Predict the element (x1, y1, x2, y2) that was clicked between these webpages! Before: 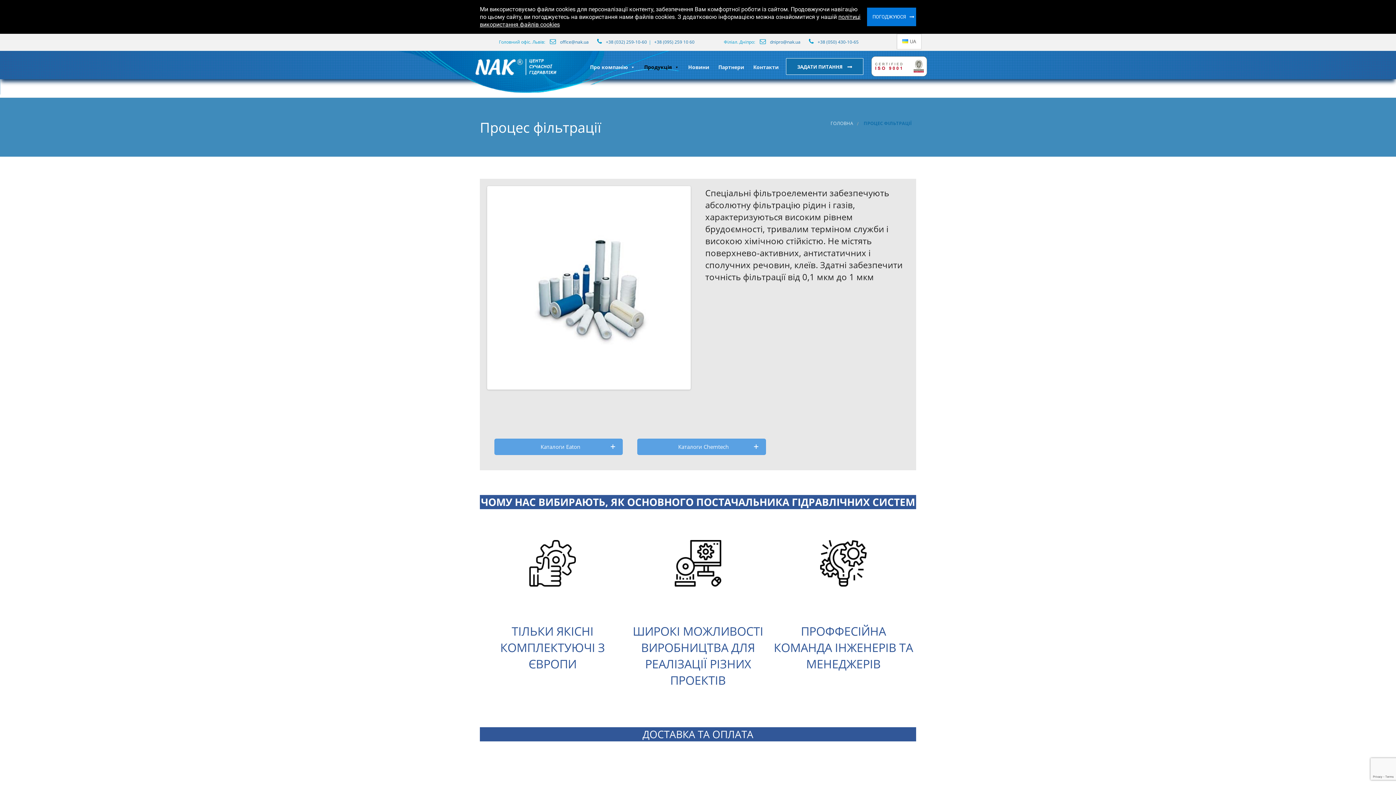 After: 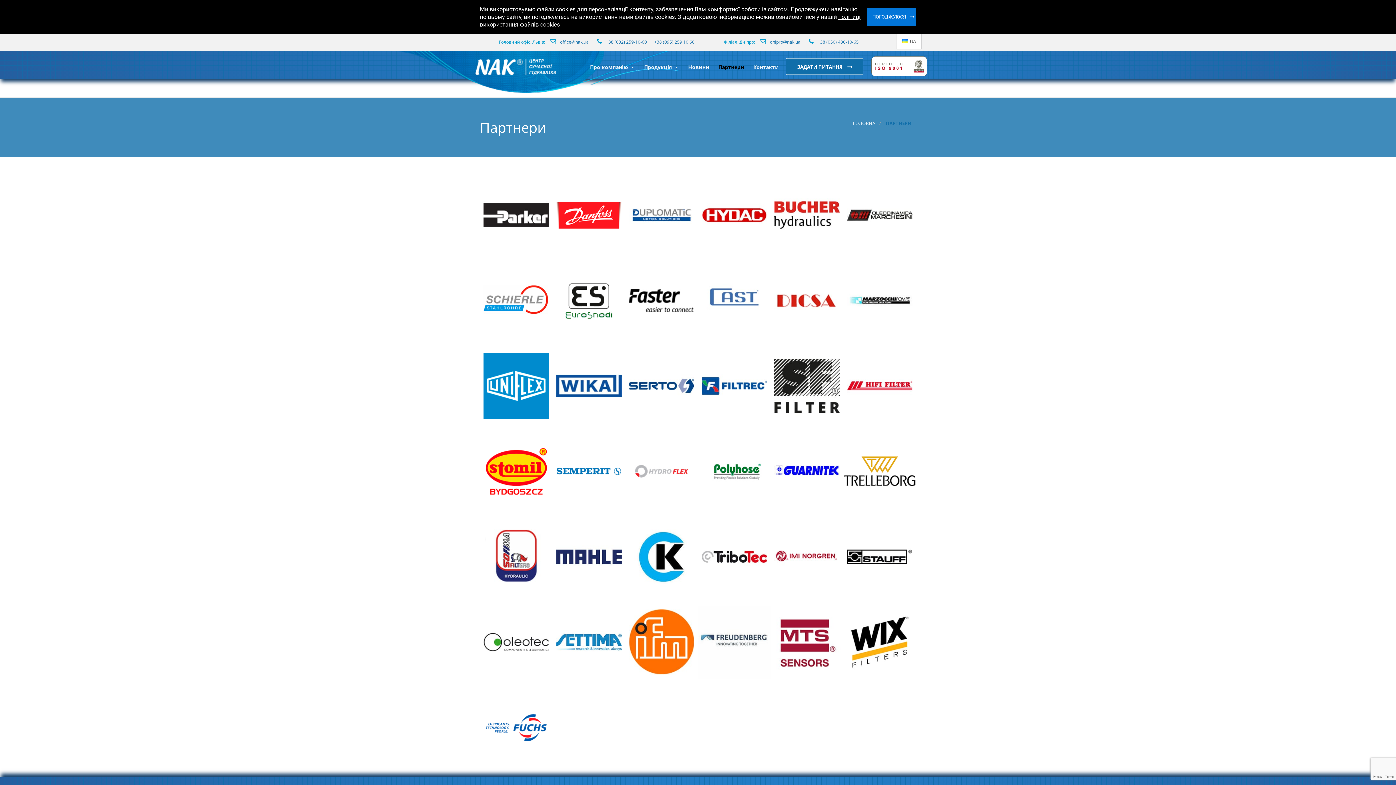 Action: bbox: (716, 59, 746, 74) label: Партнери